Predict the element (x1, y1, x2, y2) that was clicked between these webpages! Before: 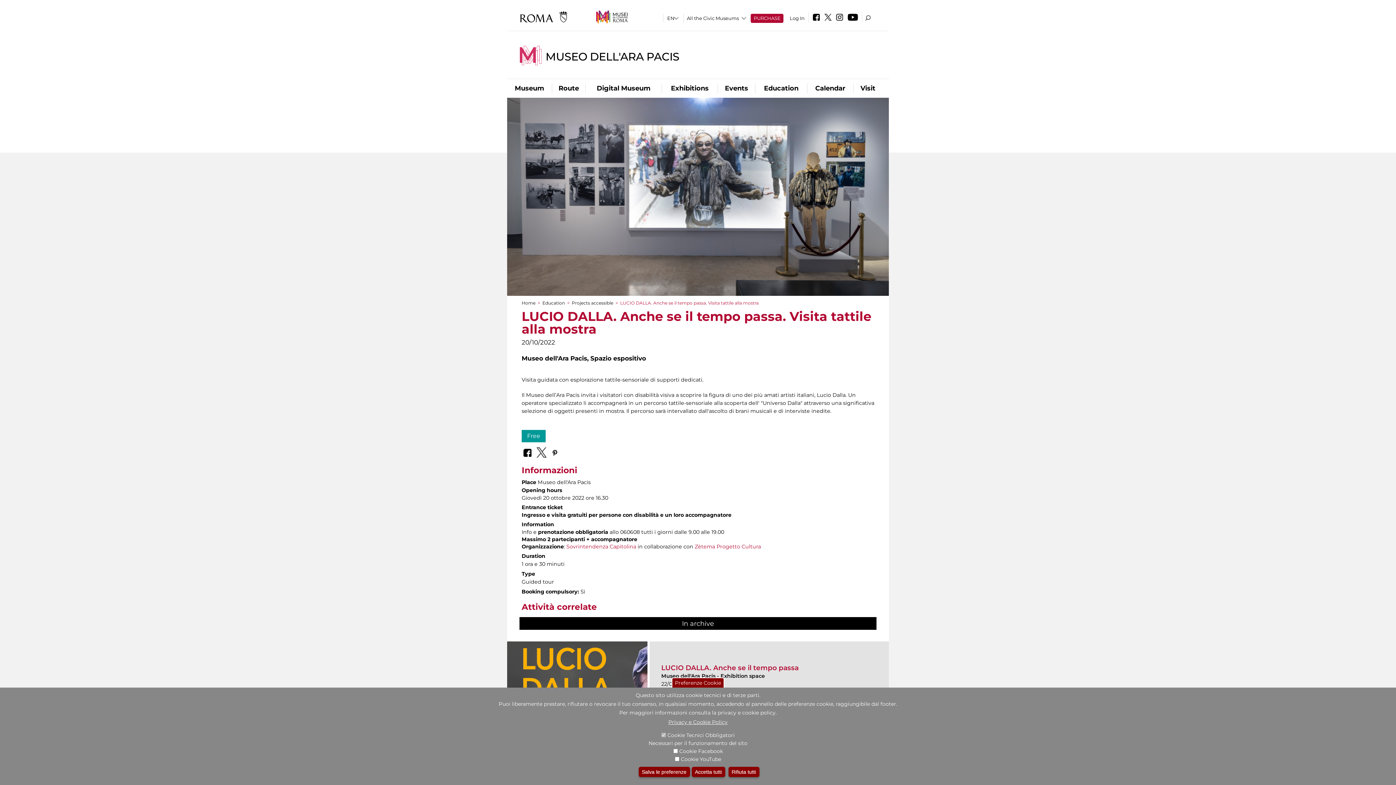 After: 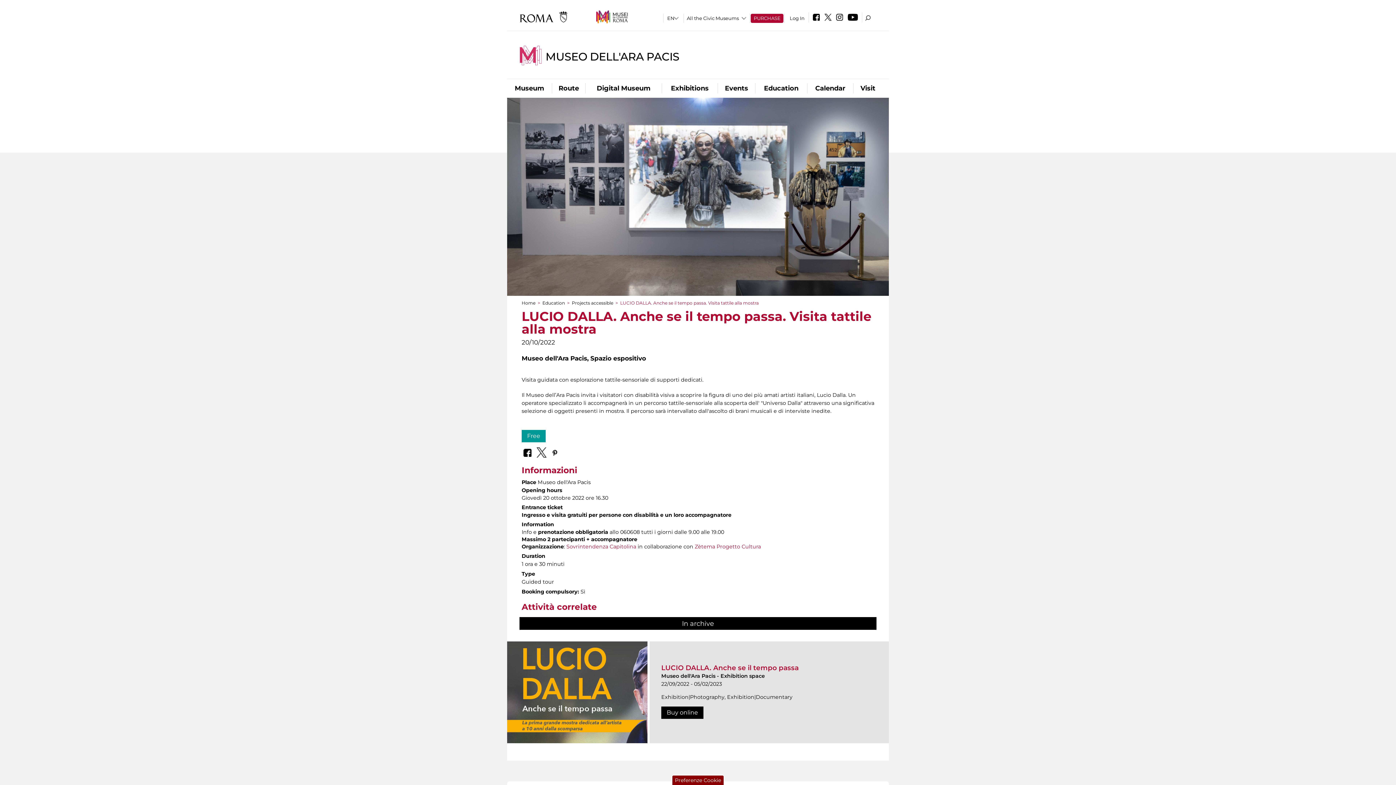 Action: label: Salva le preferenze bbox: (638, 767, 690, 777)